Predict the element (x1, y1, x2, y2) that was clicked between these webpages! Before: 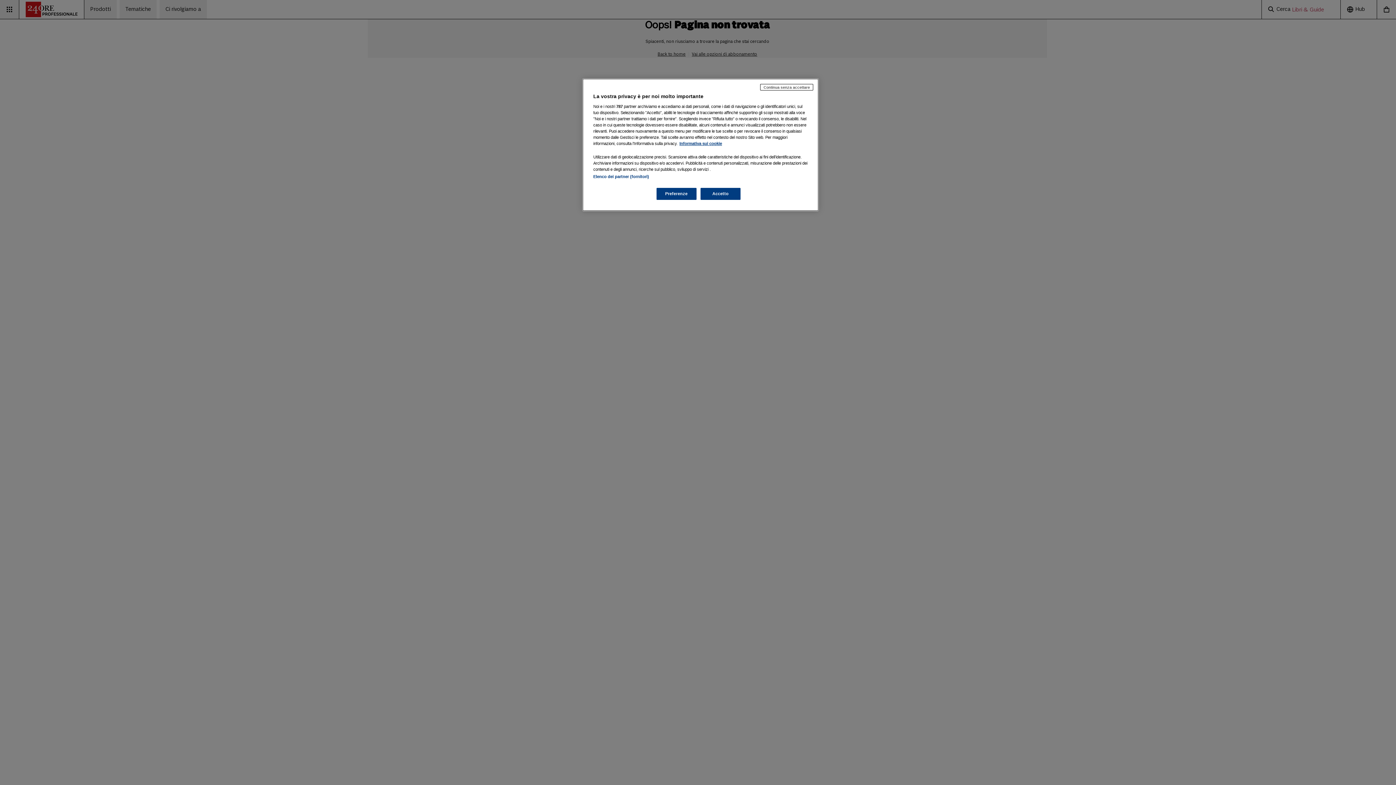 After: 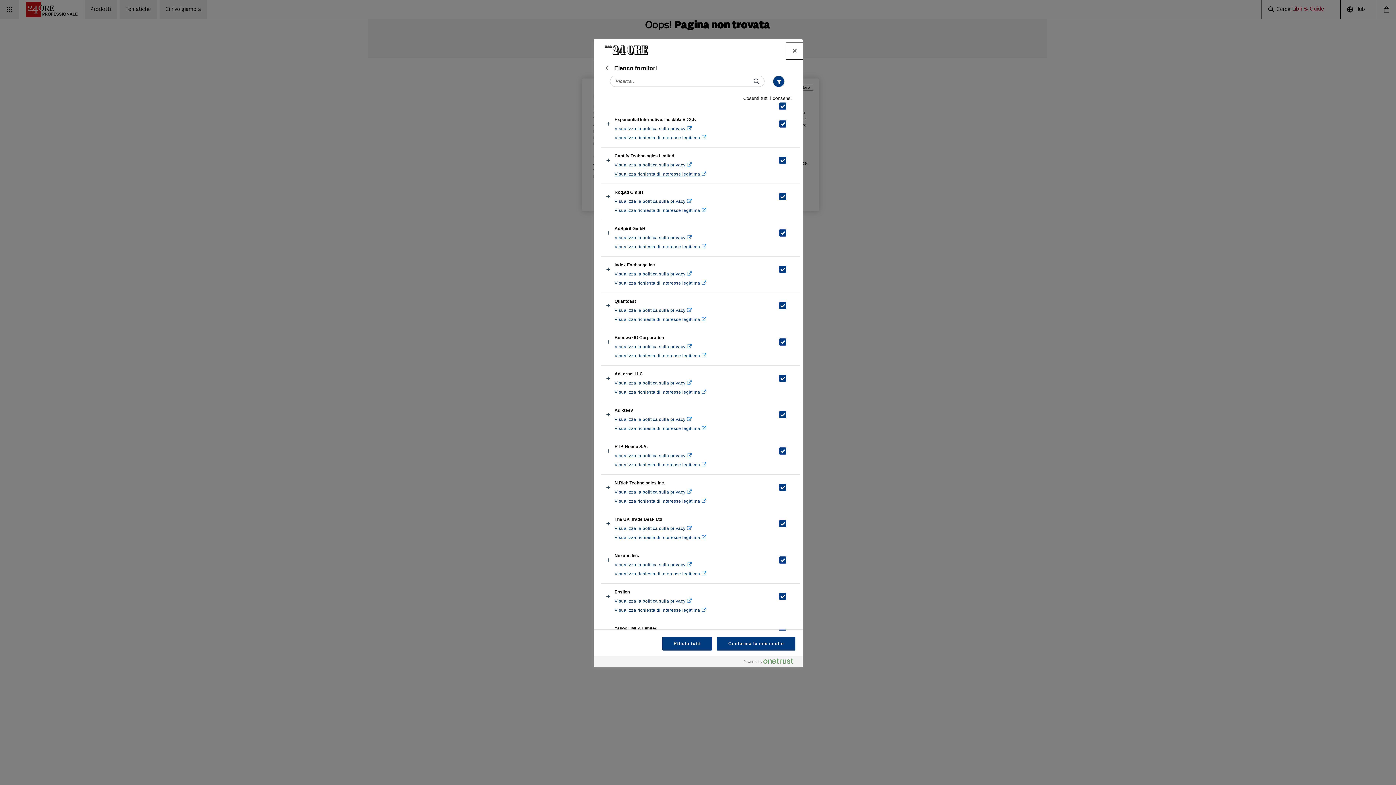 Action: label: Elenco dei partner (fornitori) bbox: (593, 174, 649, 178)